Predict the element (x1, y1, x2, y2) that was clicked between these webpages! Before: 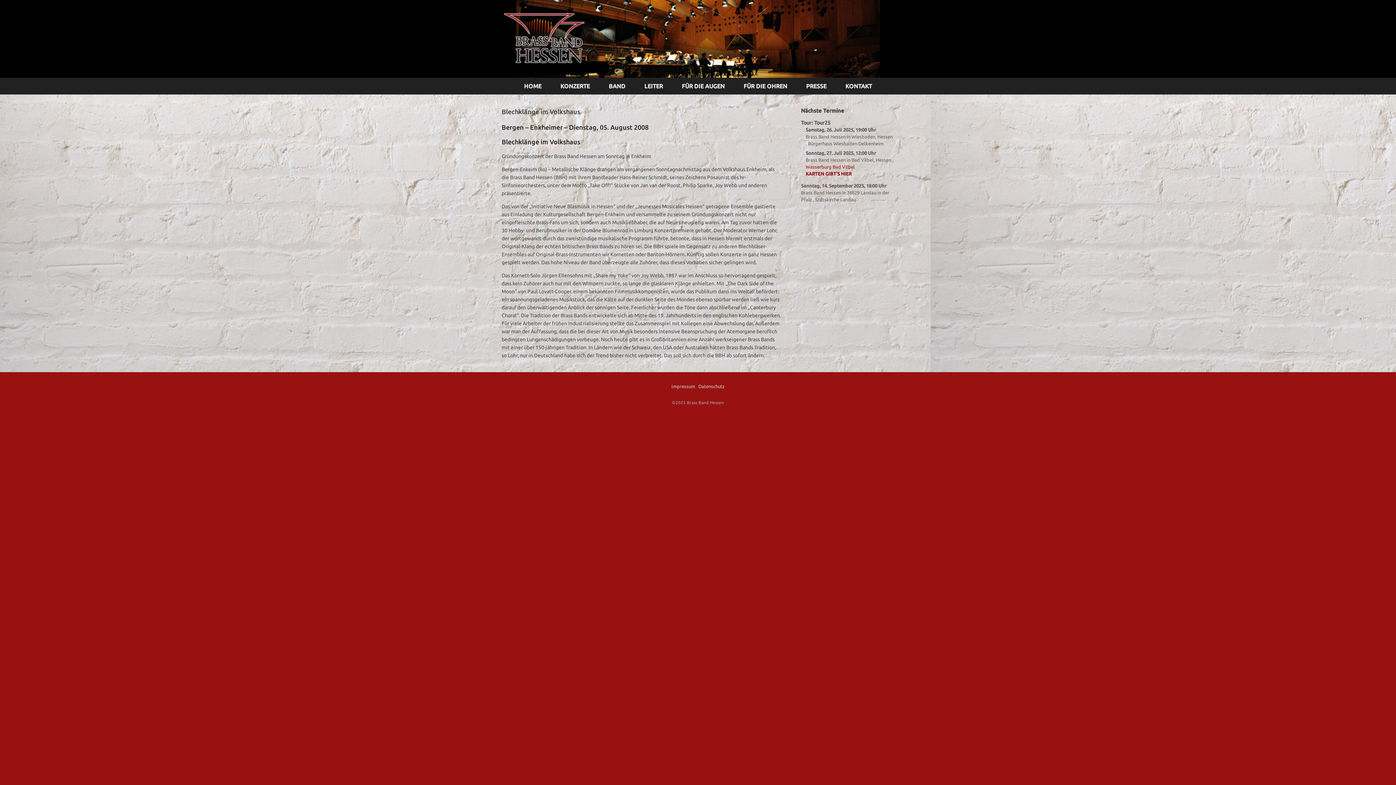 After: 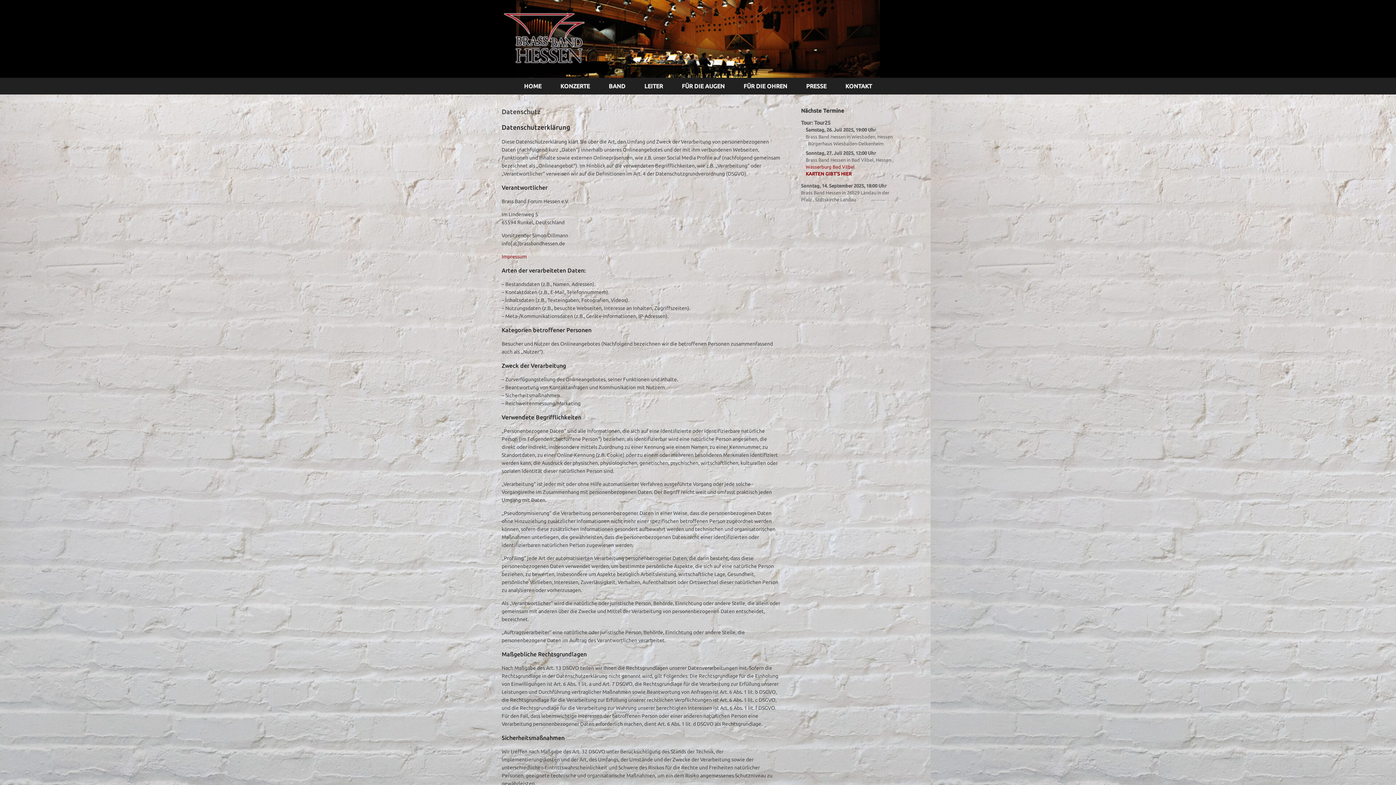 Action: bbox: (698, 384, 724, 389) label: Datenschutz